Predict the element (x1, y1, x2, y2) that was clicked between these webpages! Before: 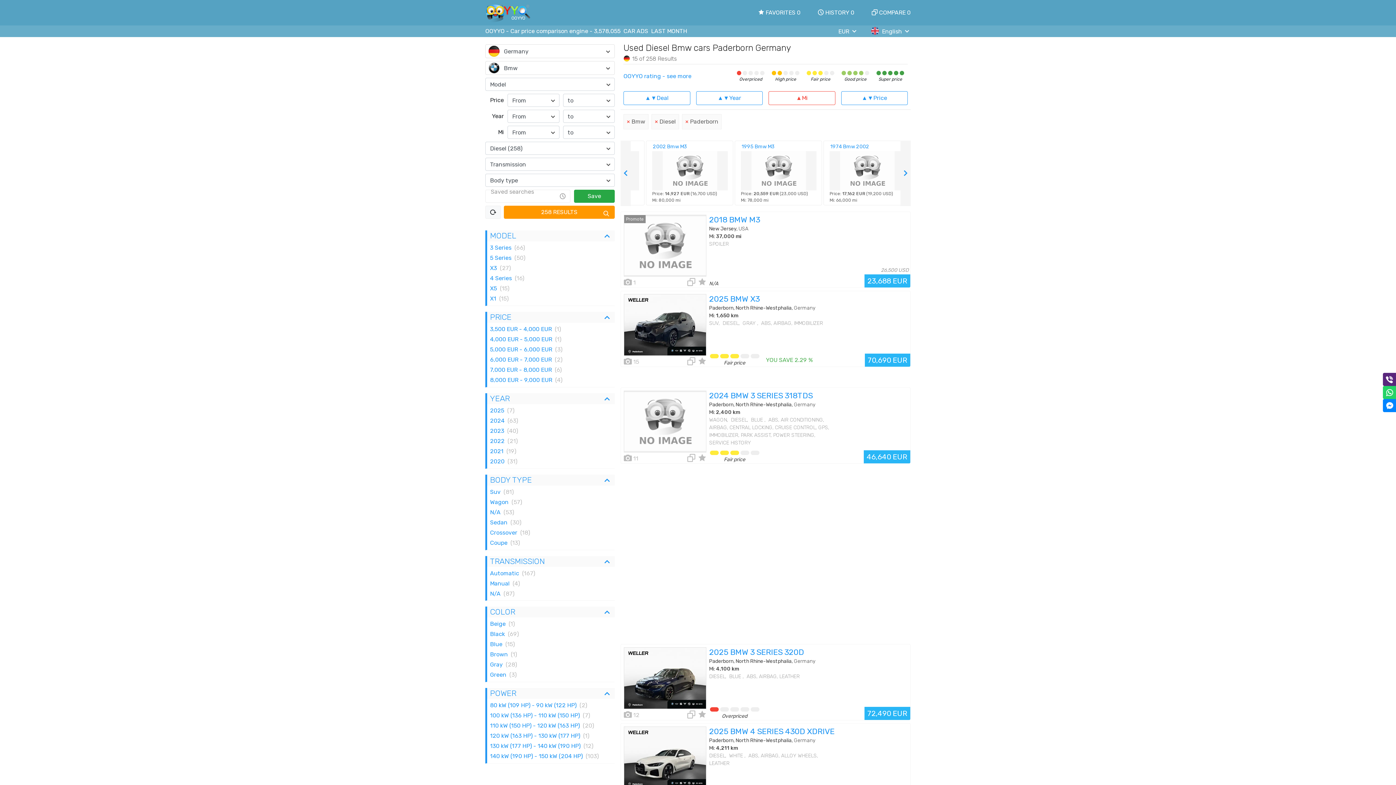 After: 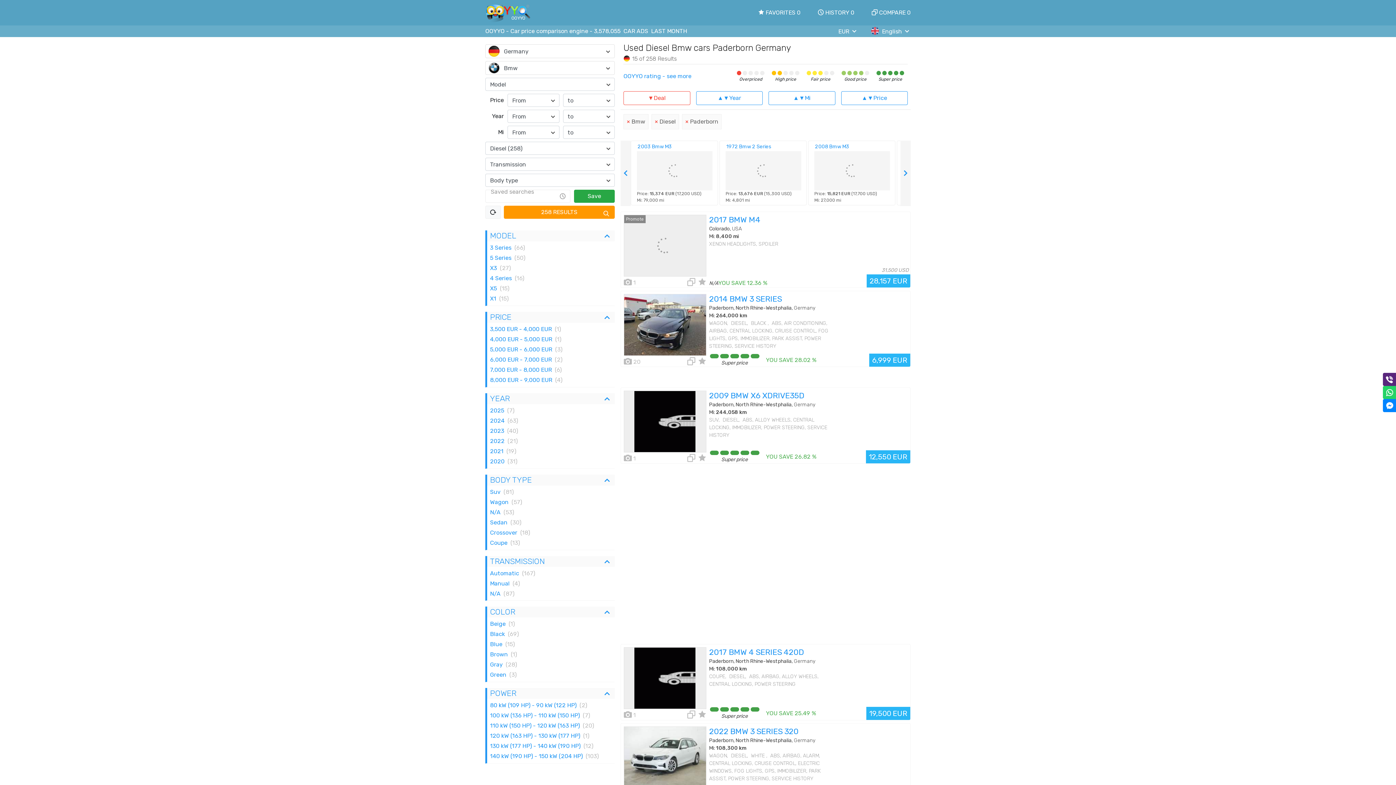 Action: bbox: (623, 91, 690, 105) label: ▲▼Deal